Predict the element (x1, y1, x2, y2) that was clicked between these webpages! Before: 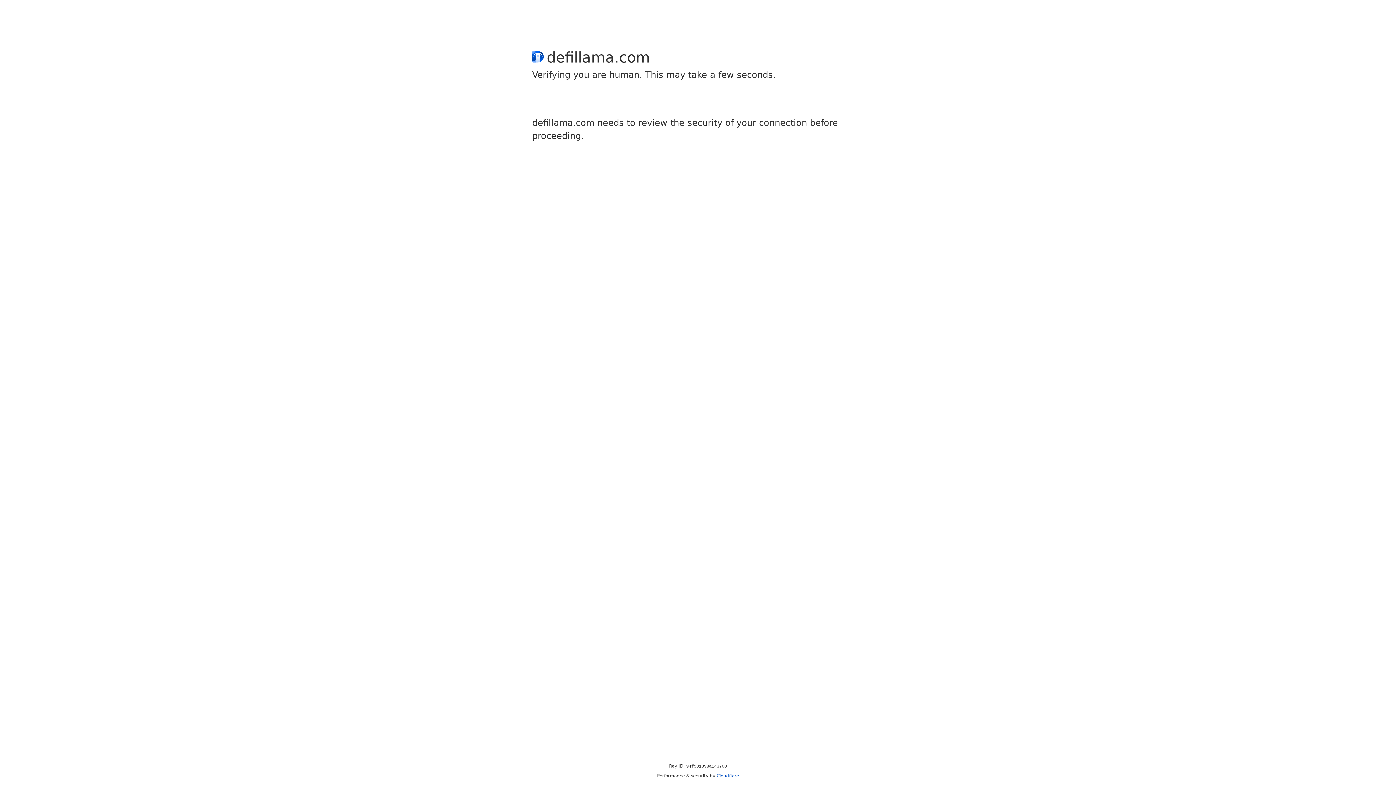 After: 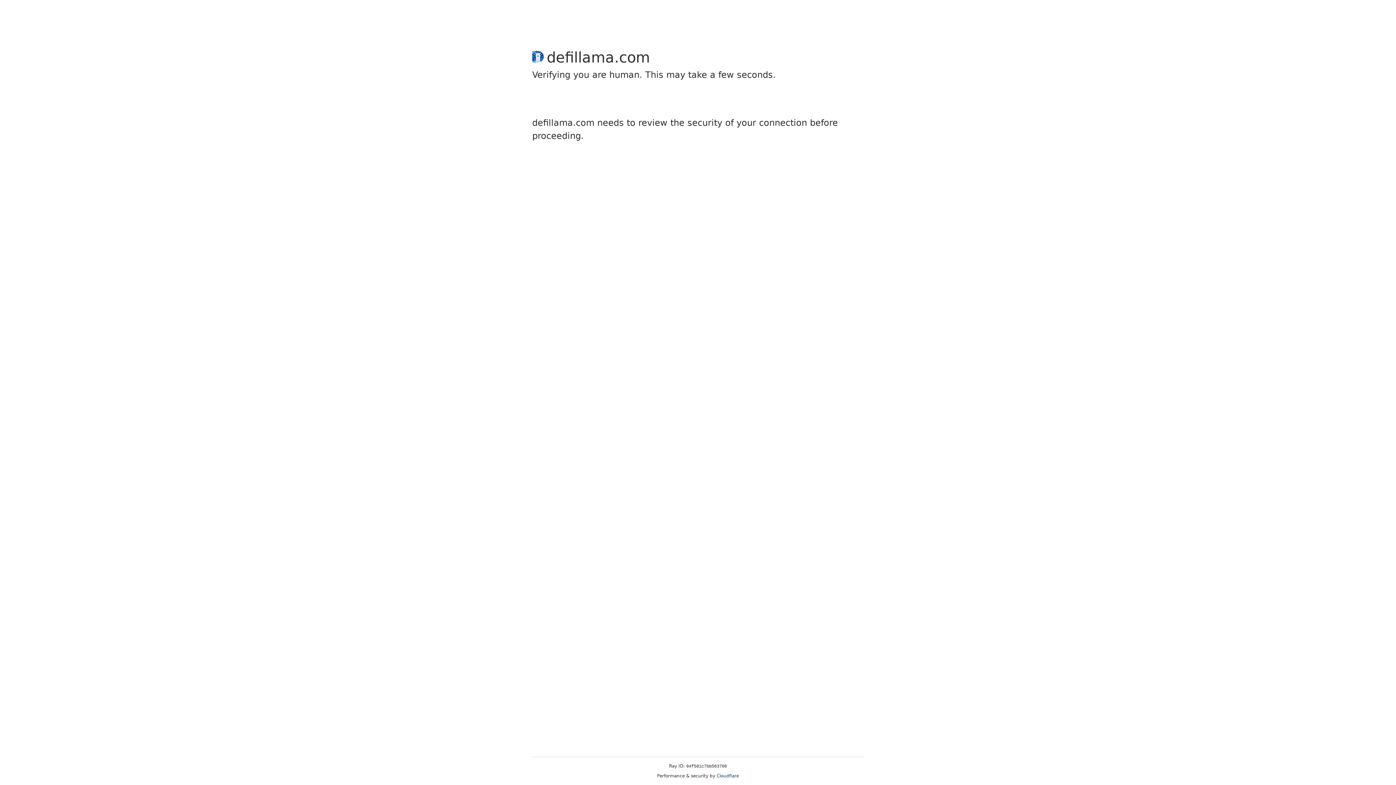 Action: bbox: (716, 773, 739, 778) label: Cloudflare